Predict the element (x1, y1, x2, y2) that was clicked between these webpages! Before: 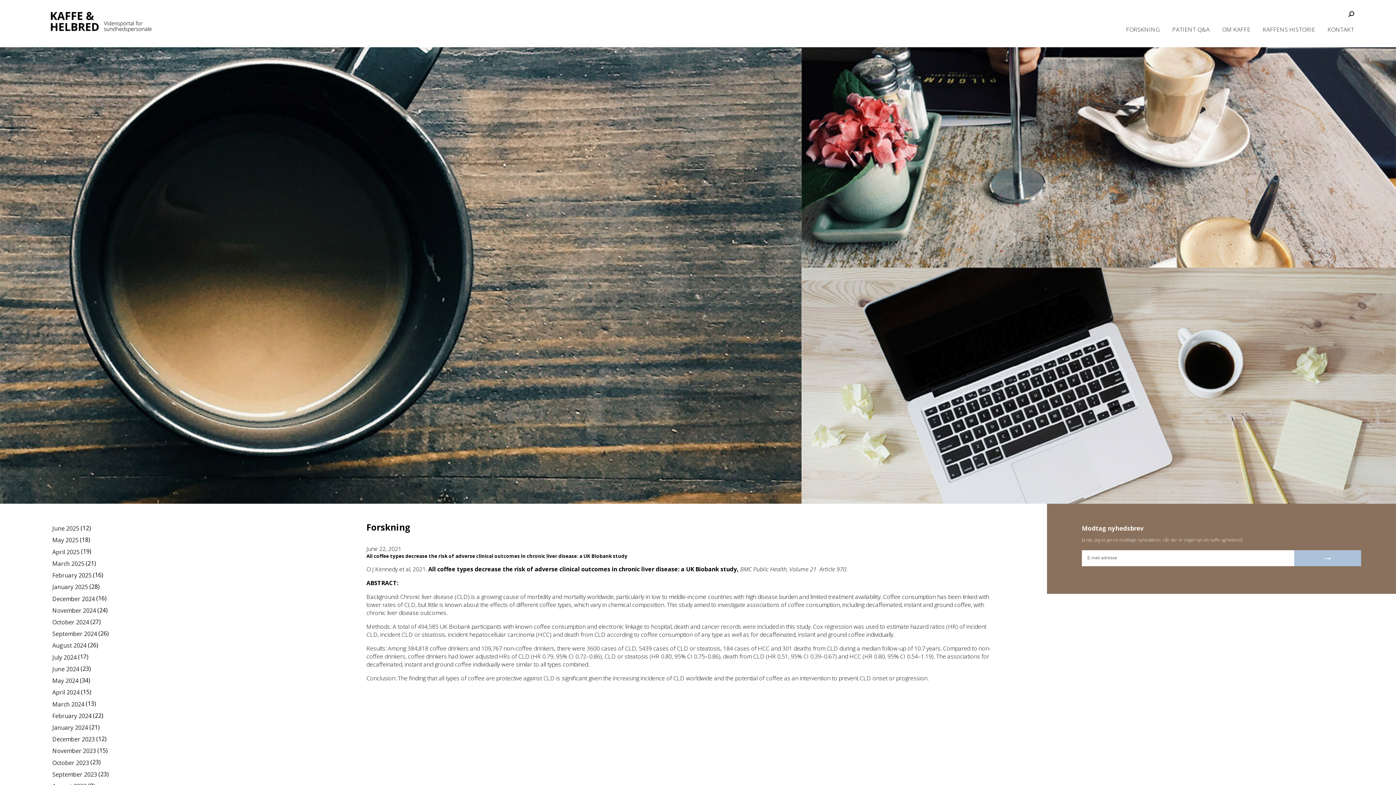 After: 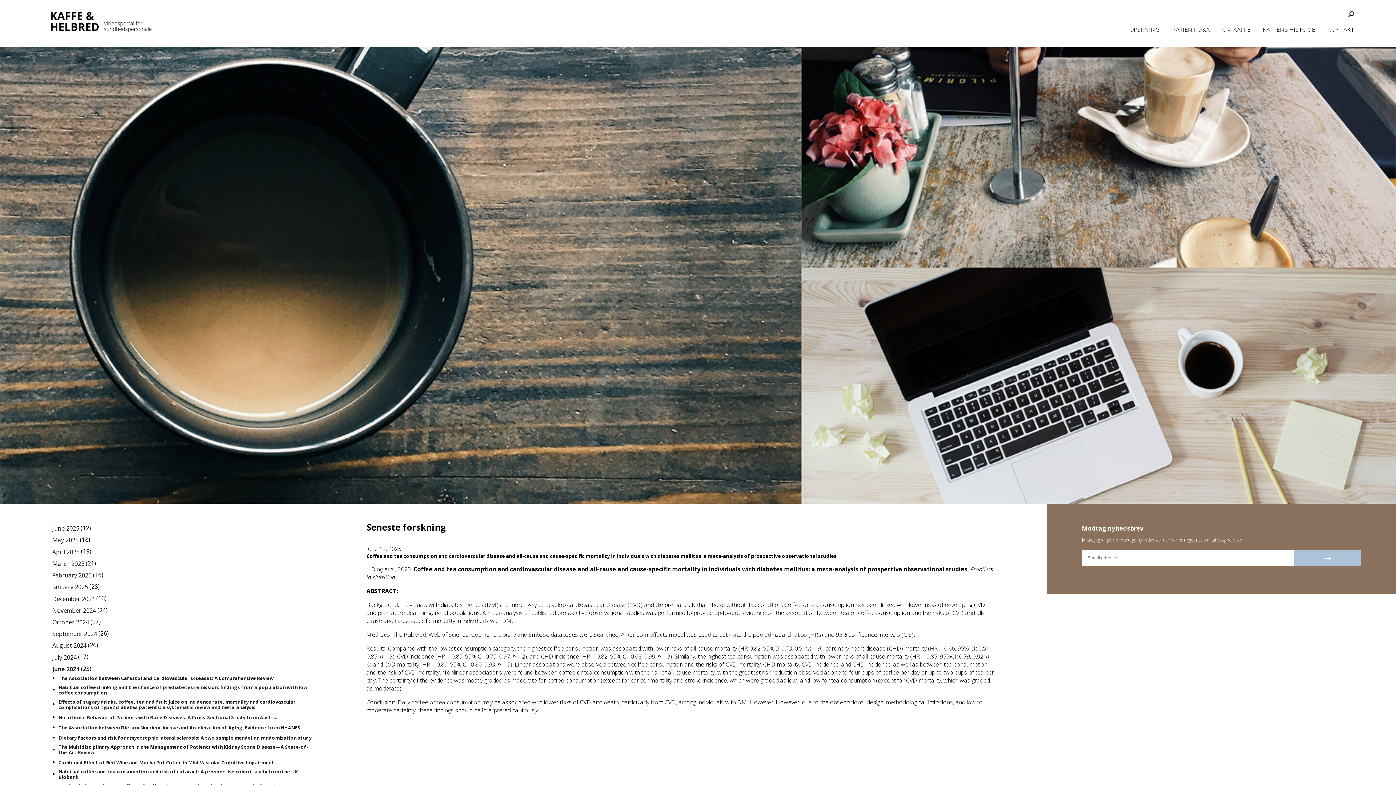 Action: label: June 2024 bbox: (52, 666, 79, 673)